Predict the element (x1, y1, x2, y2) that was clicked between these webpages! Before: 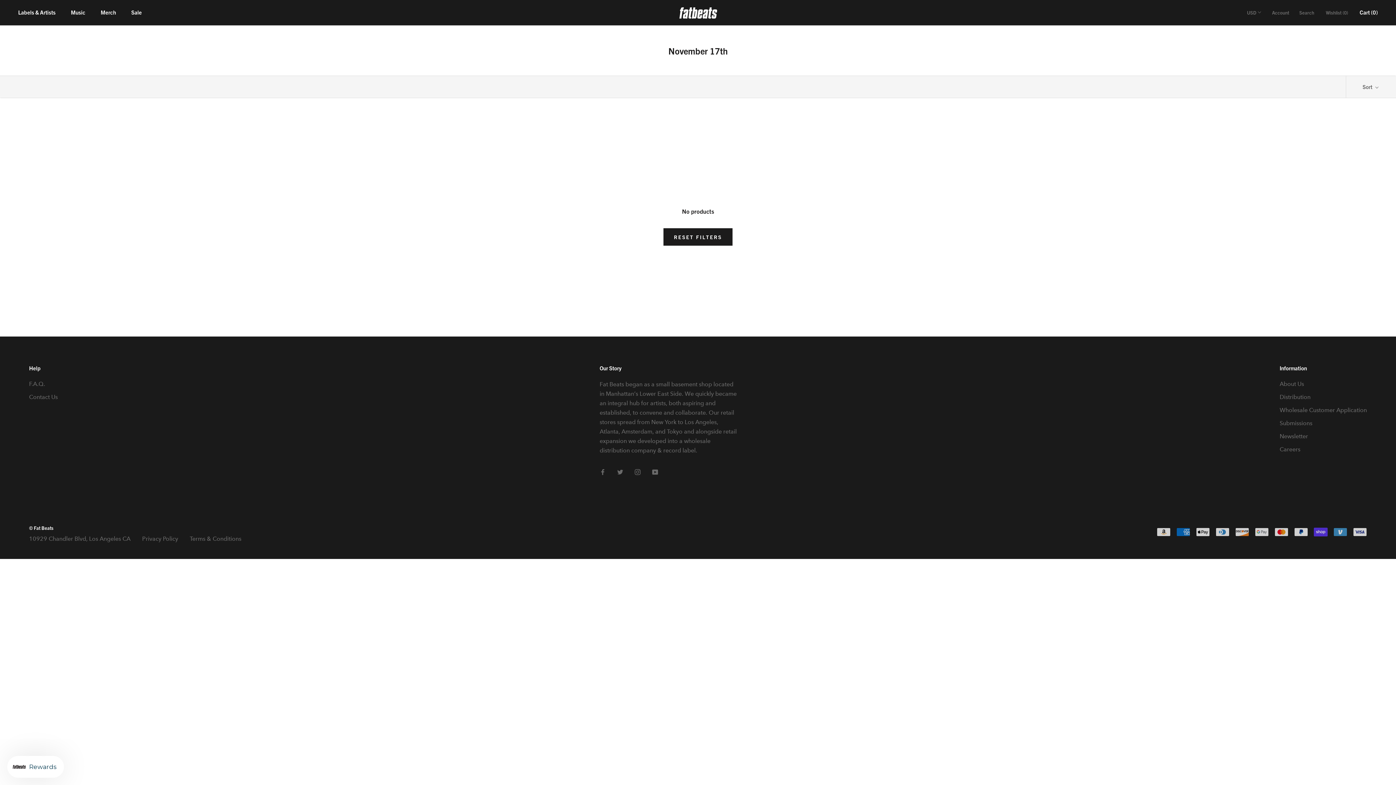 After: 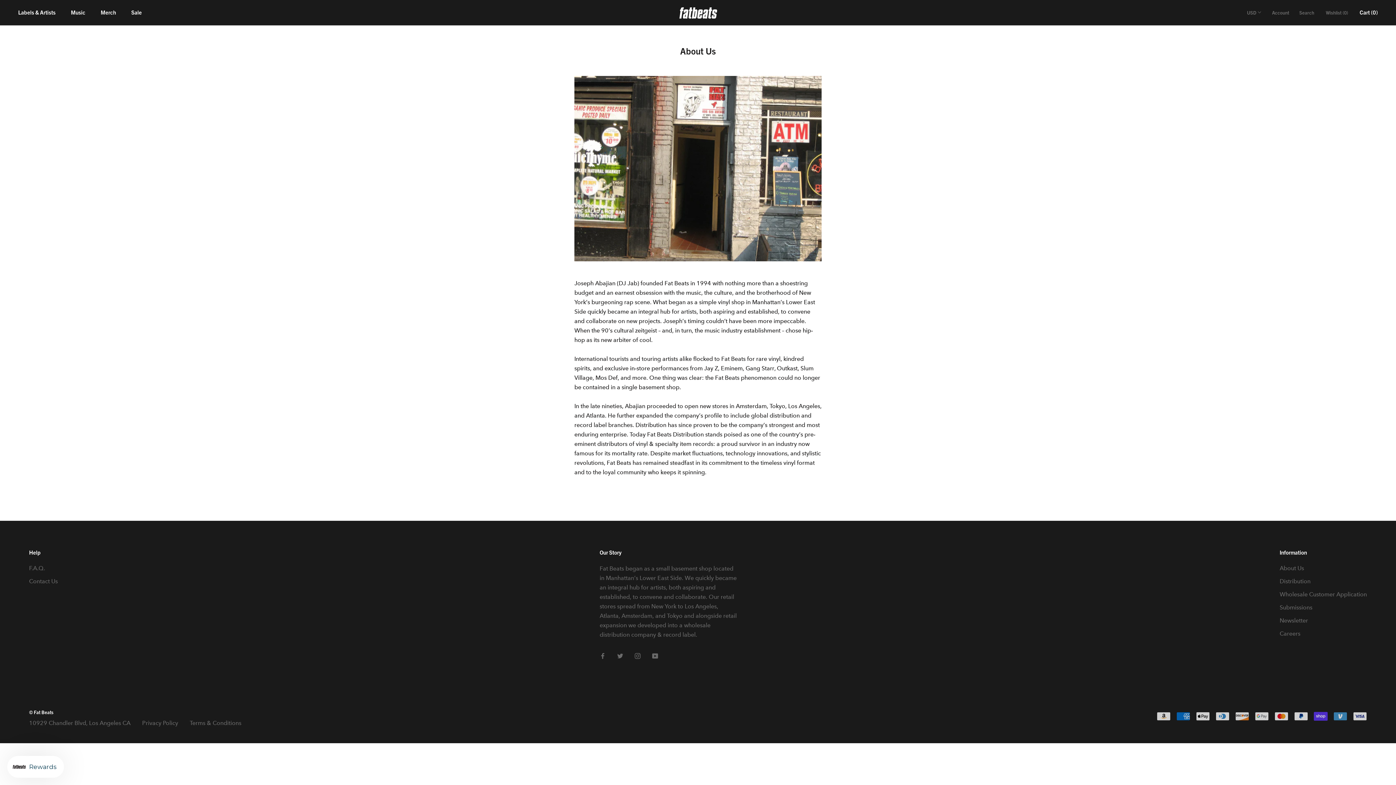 Action: bbox: (1280, 379, 1367, 388) label: About Us